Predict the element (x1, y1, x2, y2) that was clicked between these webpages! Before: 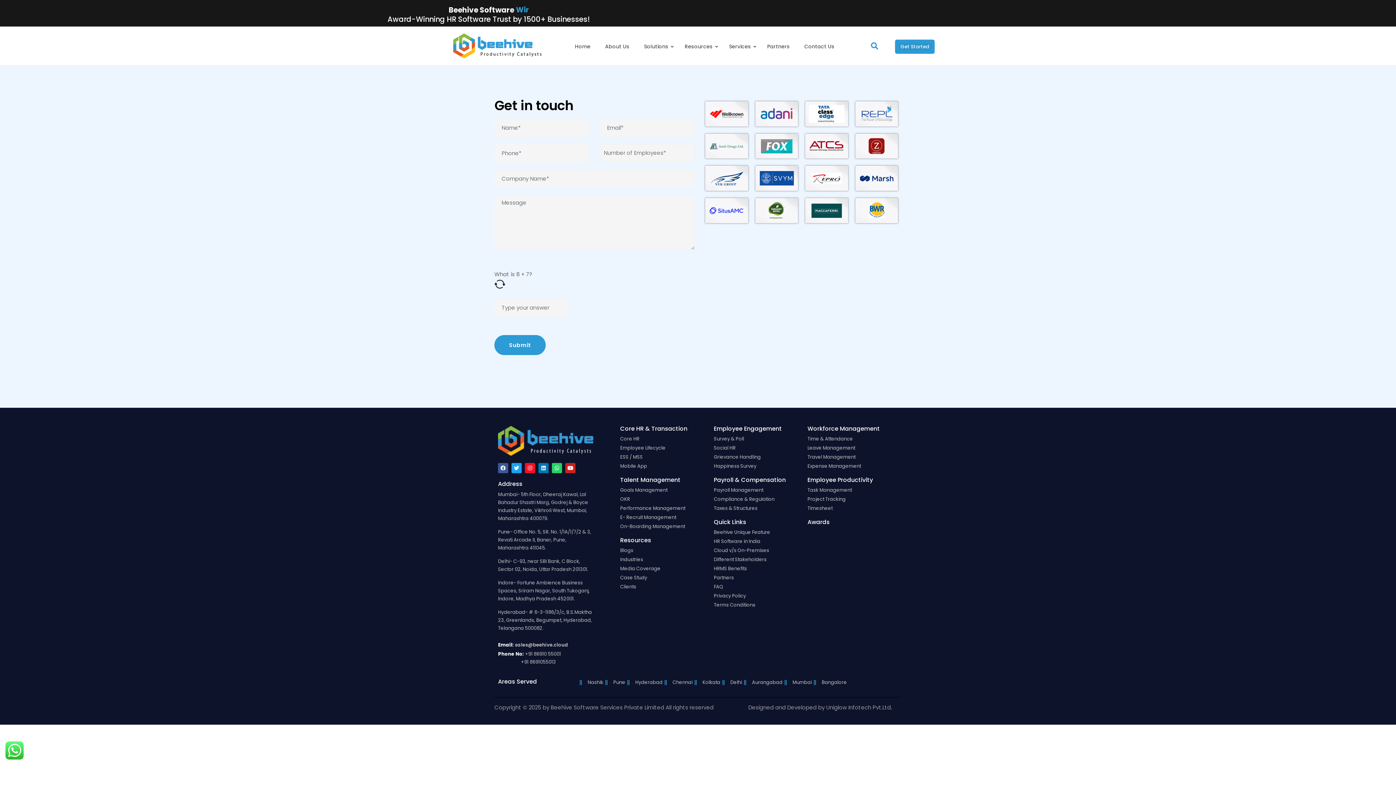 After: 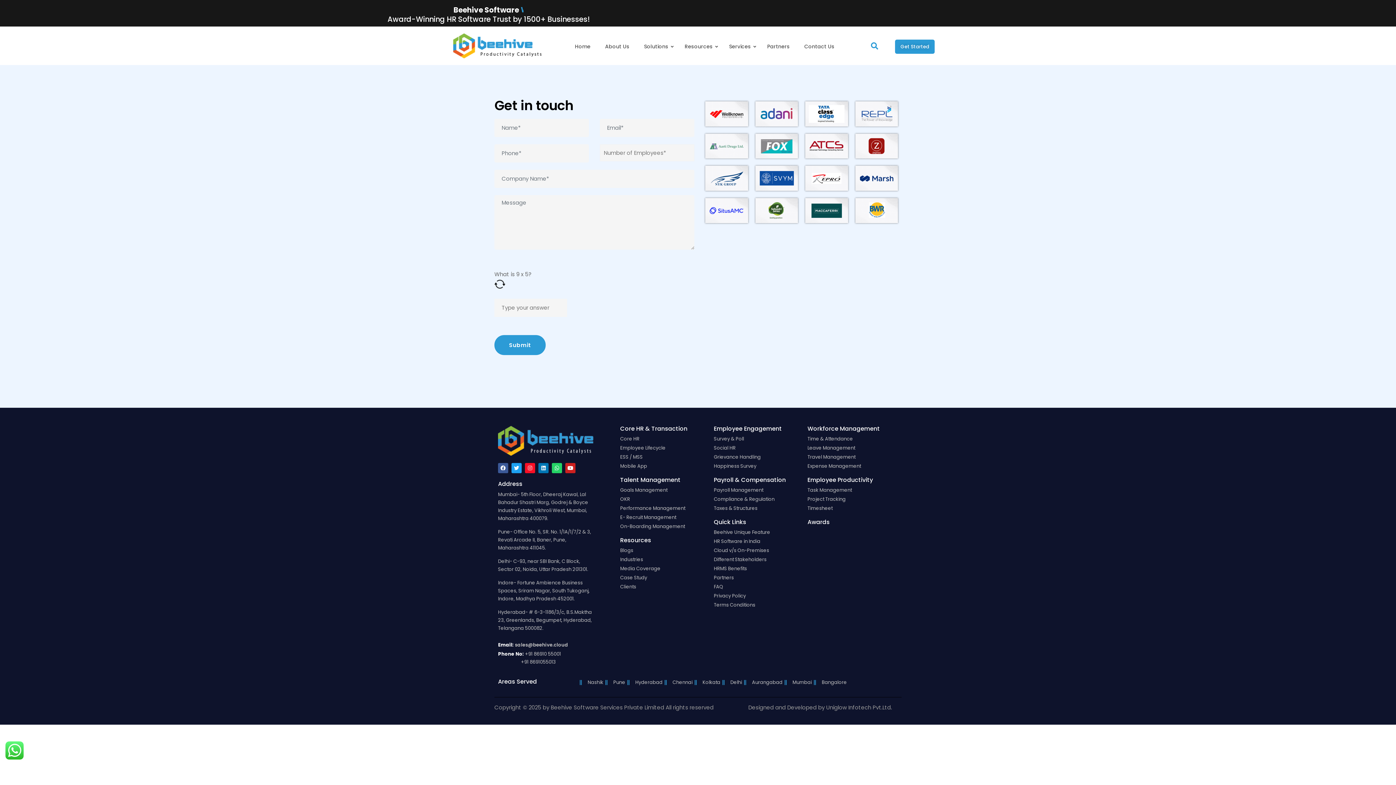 Action: bbox: (744, 679, 782, 686) label: Aurangabad